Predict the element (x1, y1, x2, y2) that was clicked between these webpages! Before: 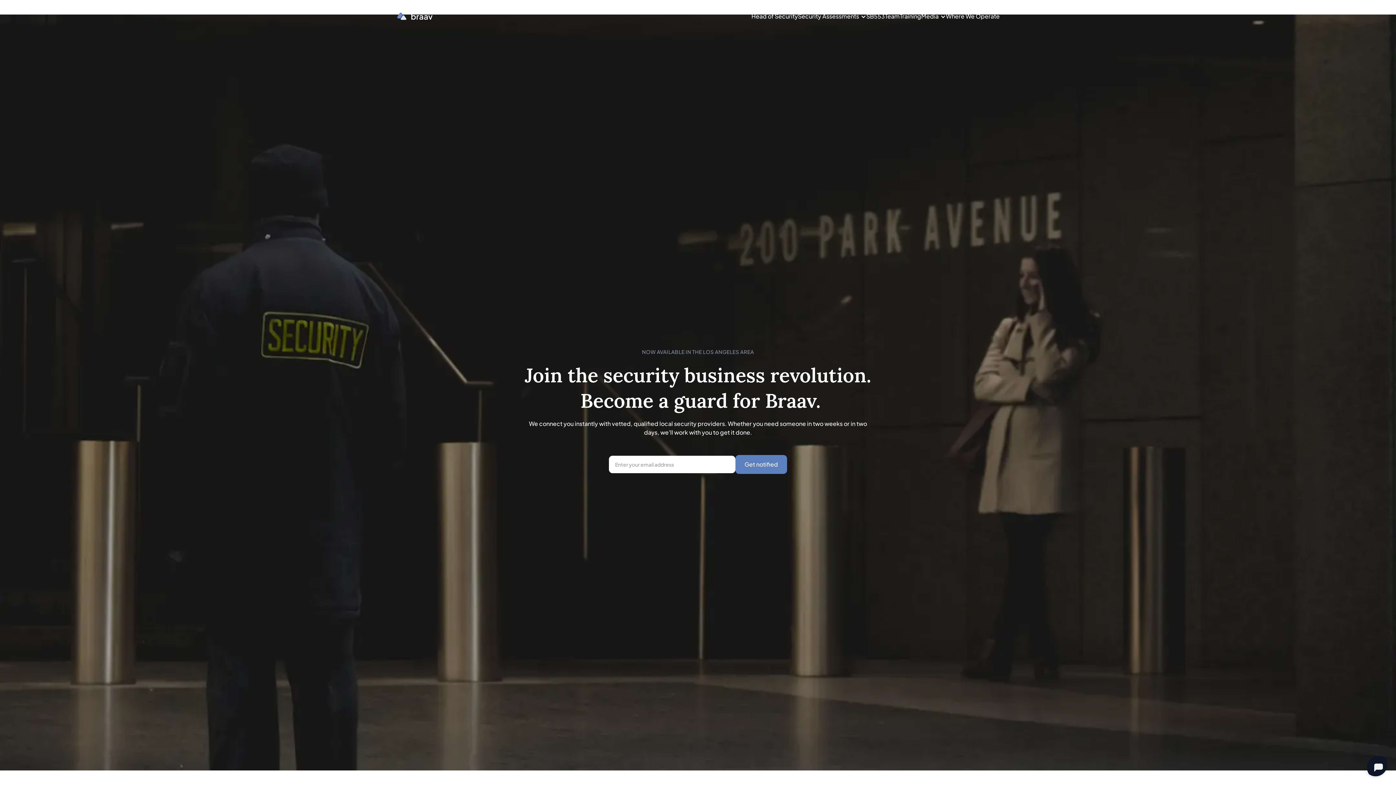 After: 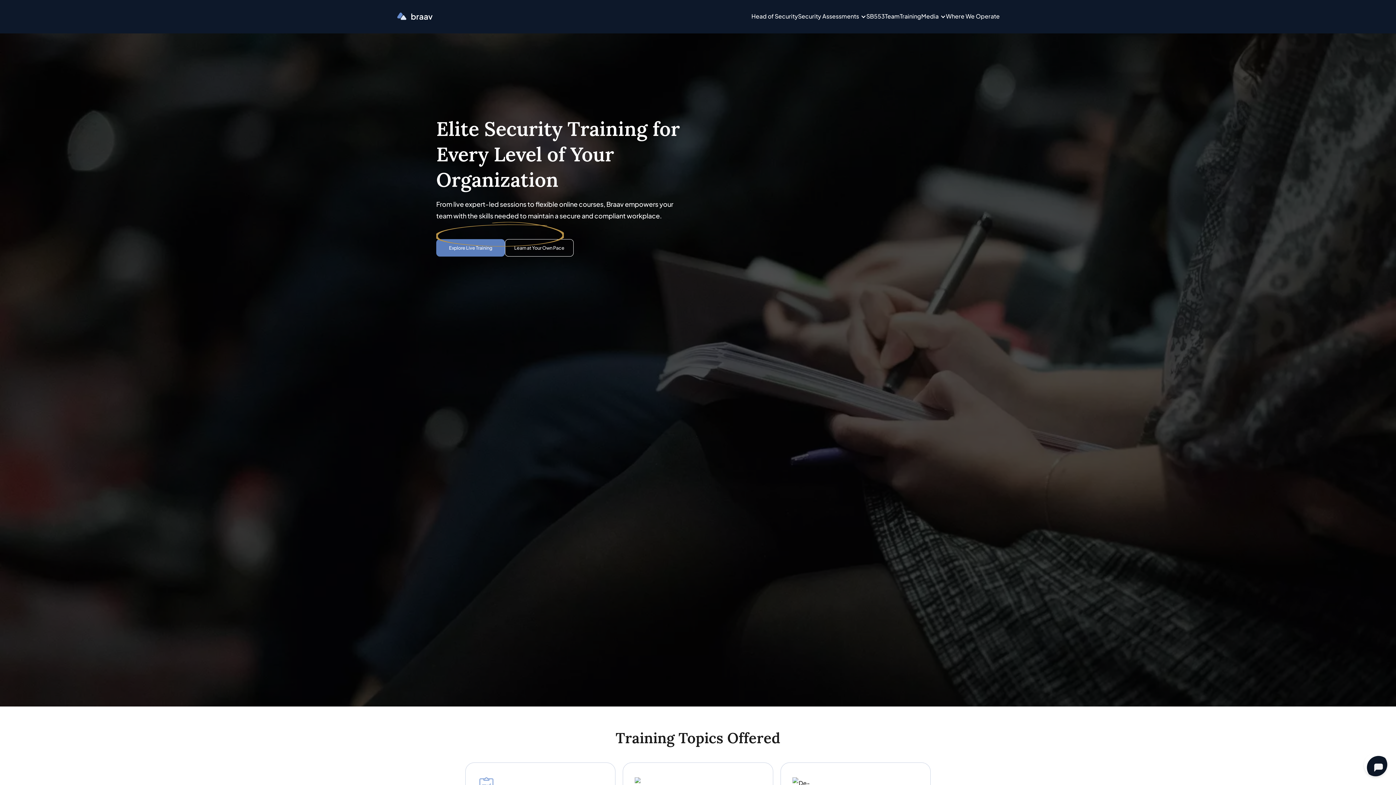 Action: bbox: (900, 10, 921, 22) label: Training